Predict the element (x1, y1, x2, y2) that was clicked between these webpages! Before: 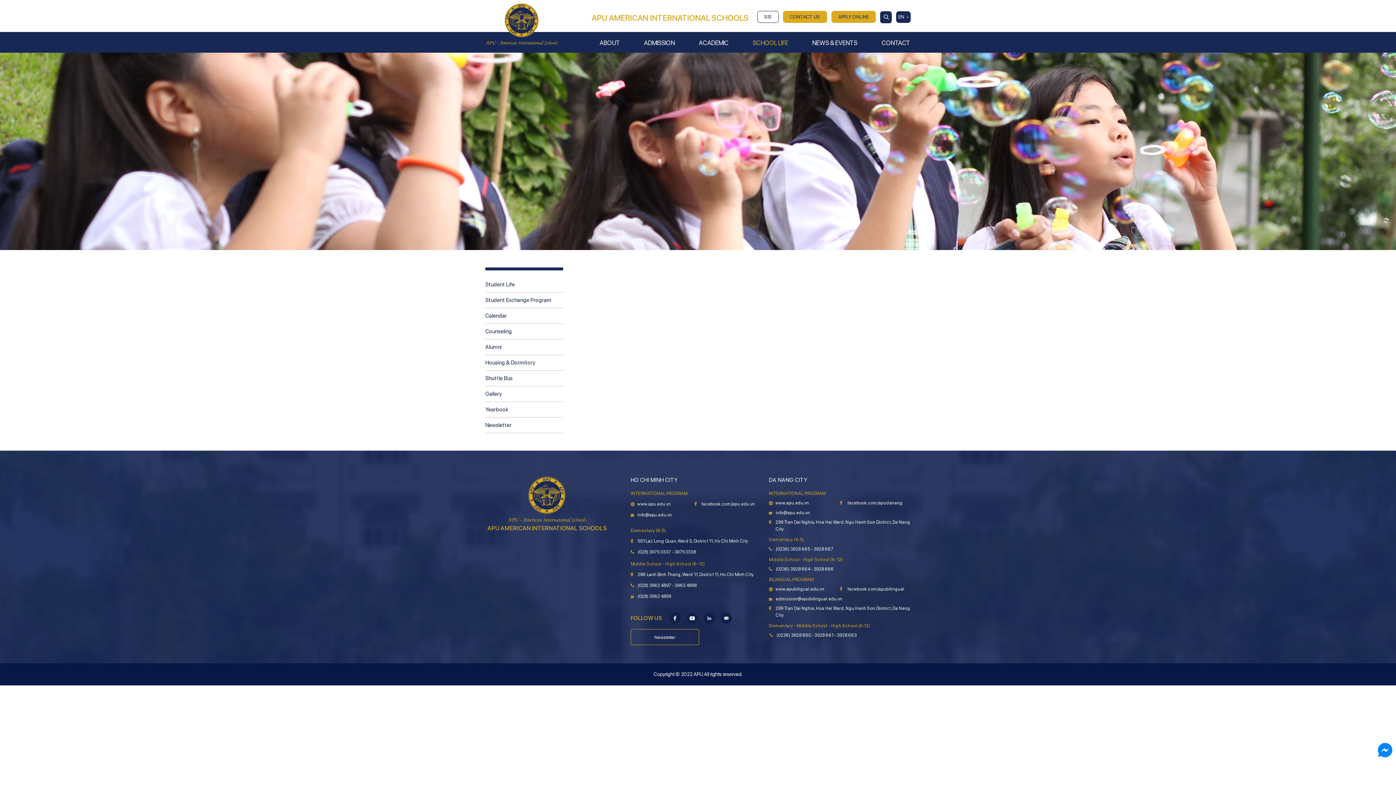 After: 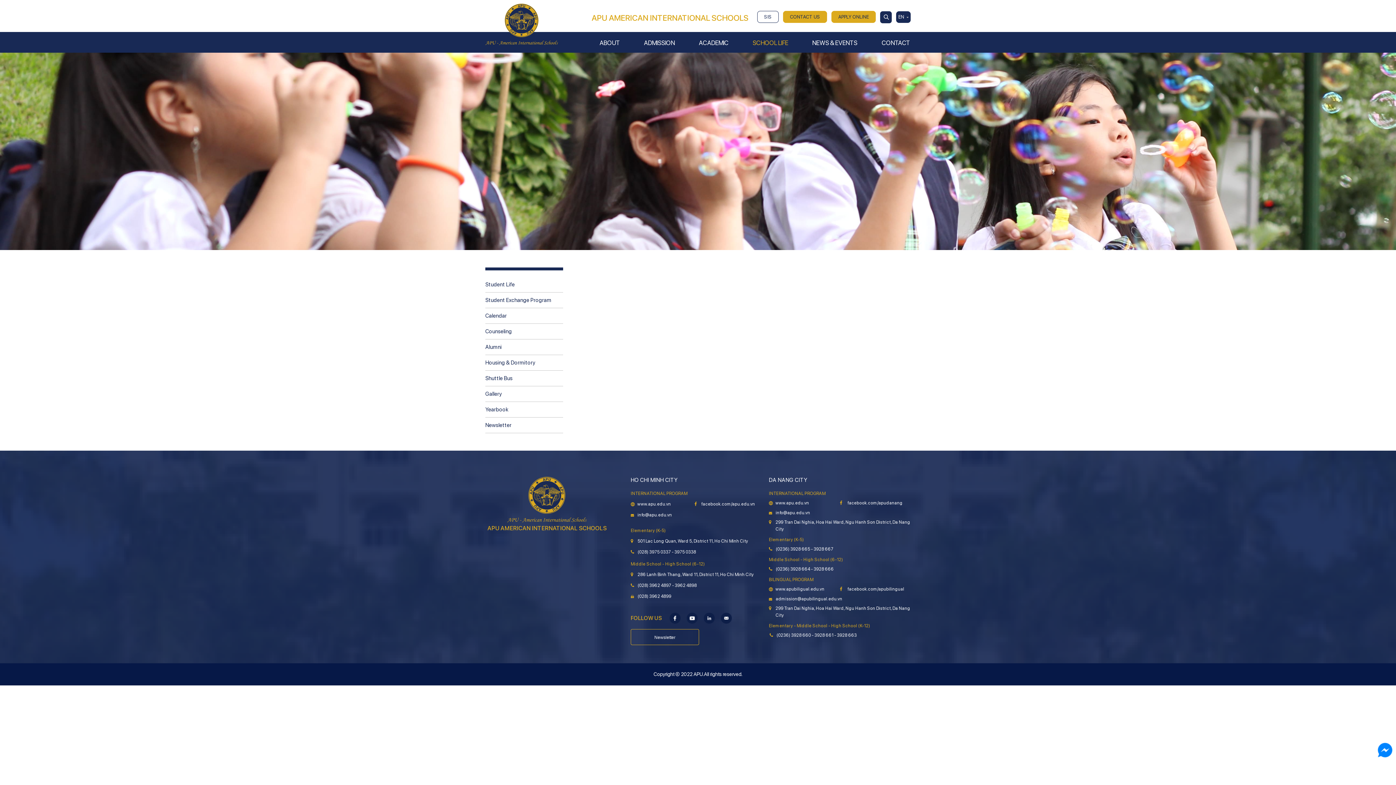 Action: bbox: (721, 614, 731, 621)